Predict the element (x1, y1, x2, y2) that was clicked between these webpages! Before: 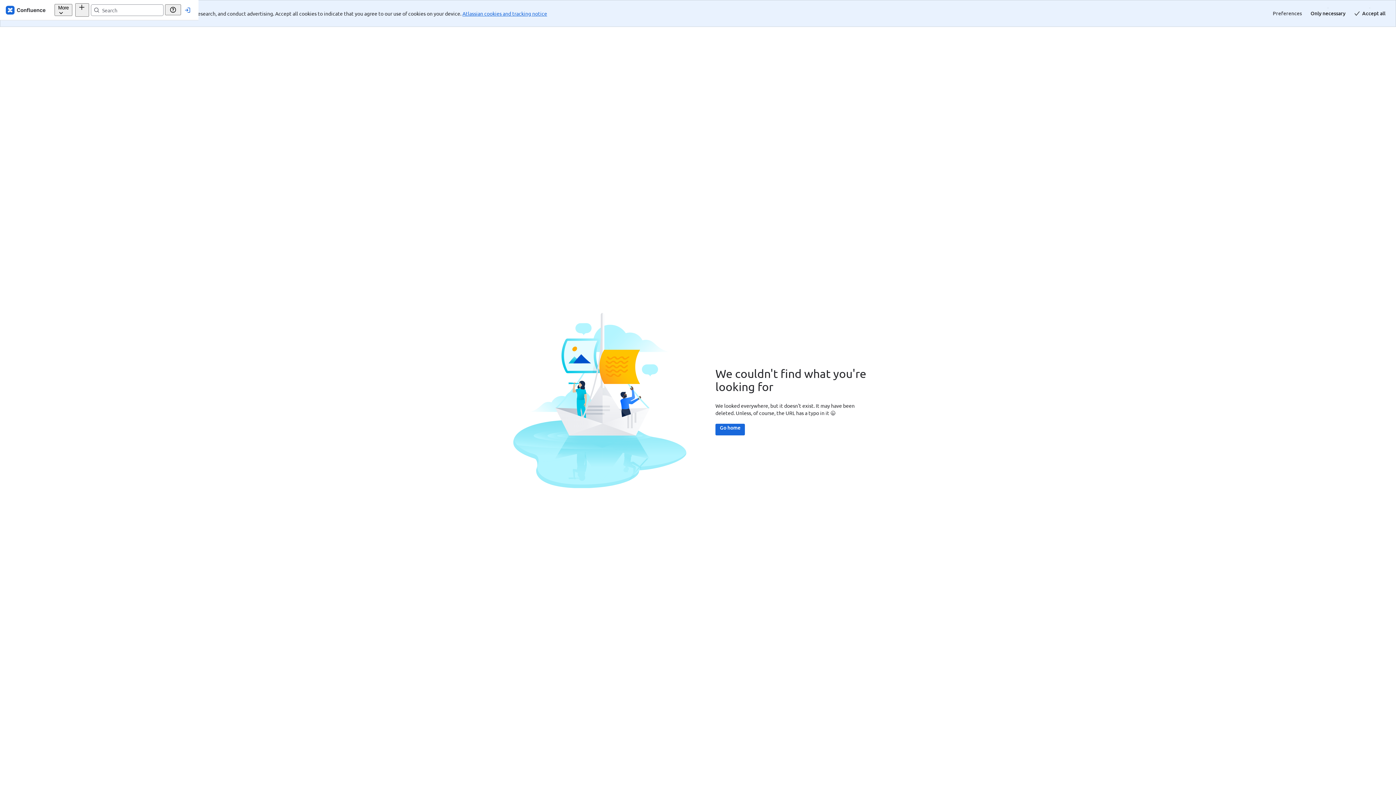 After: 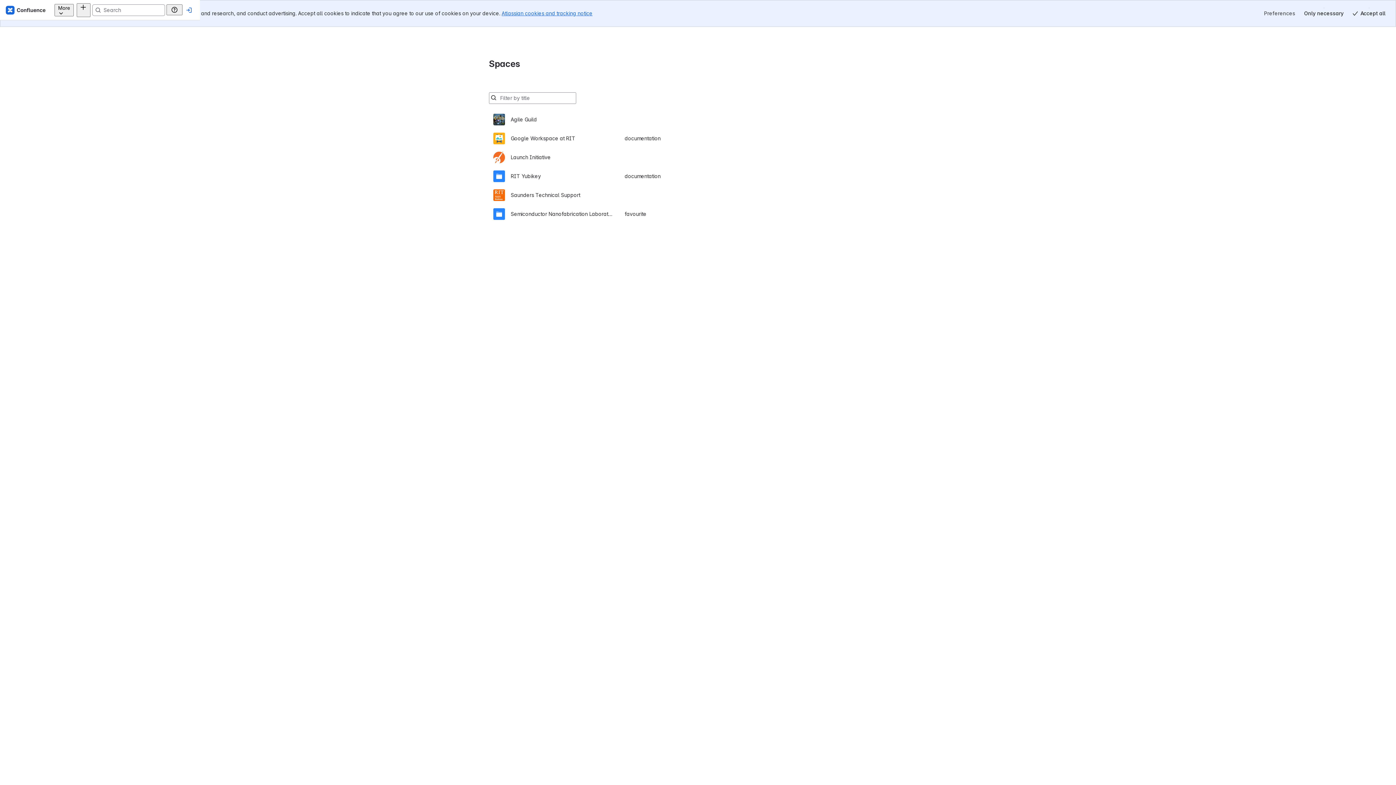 Action: bbox: (629, 397, 658, 408) label: Go home